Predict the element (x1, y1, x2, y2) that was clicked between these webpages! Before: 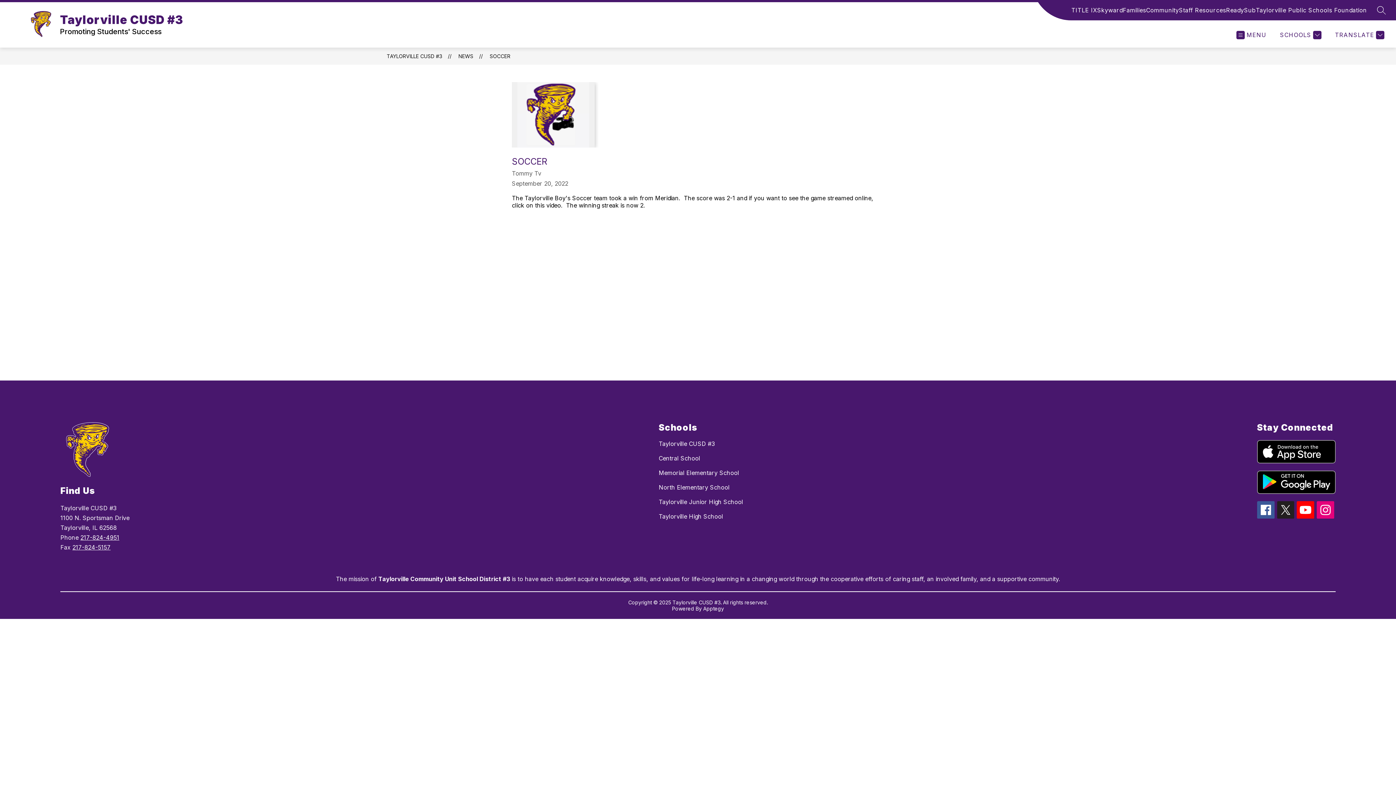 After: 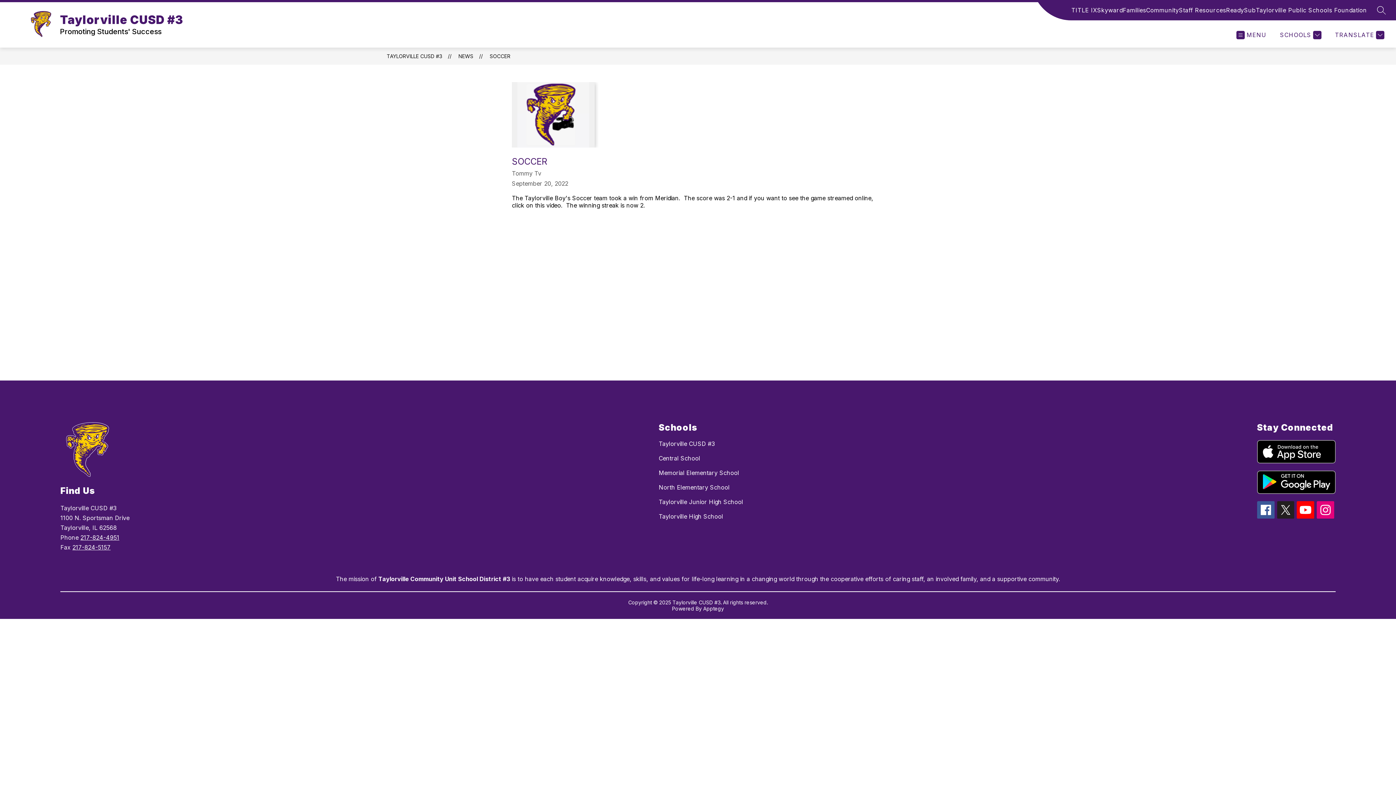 Action: bbox: (1257, 440, 1335, 463)